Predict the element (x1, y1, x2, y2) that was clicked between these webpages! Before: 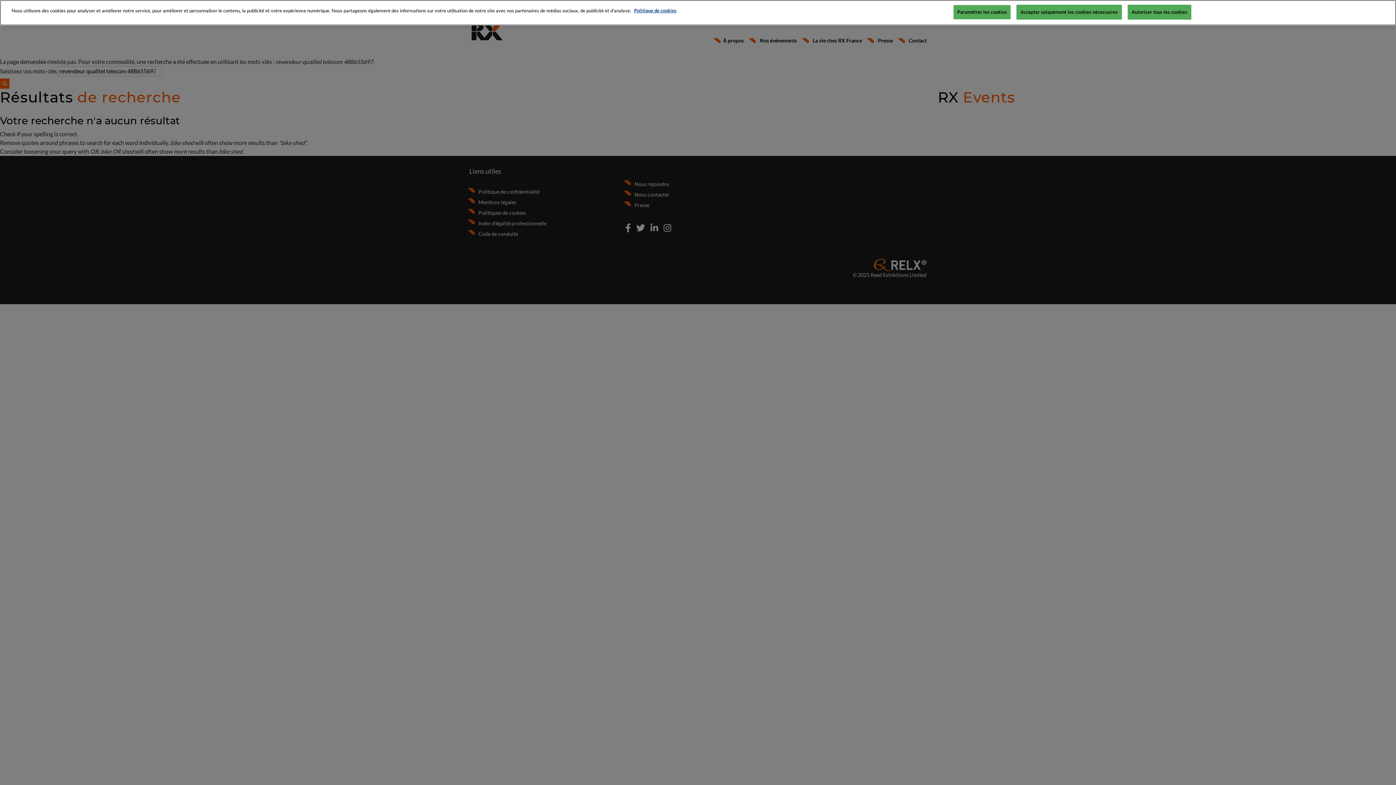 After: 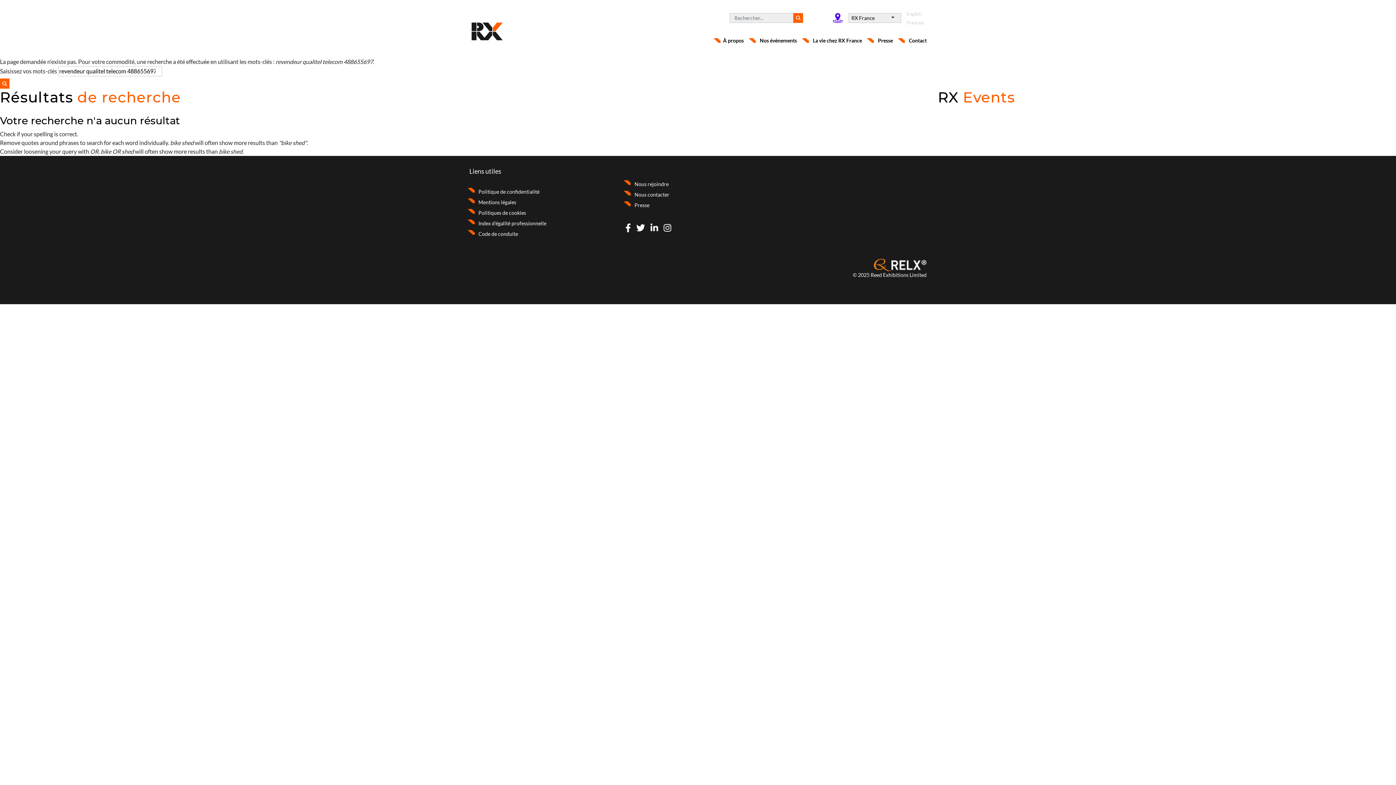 Action: bbox: (1127, 4, 1191, 19) label: Autoriser tous les cookies